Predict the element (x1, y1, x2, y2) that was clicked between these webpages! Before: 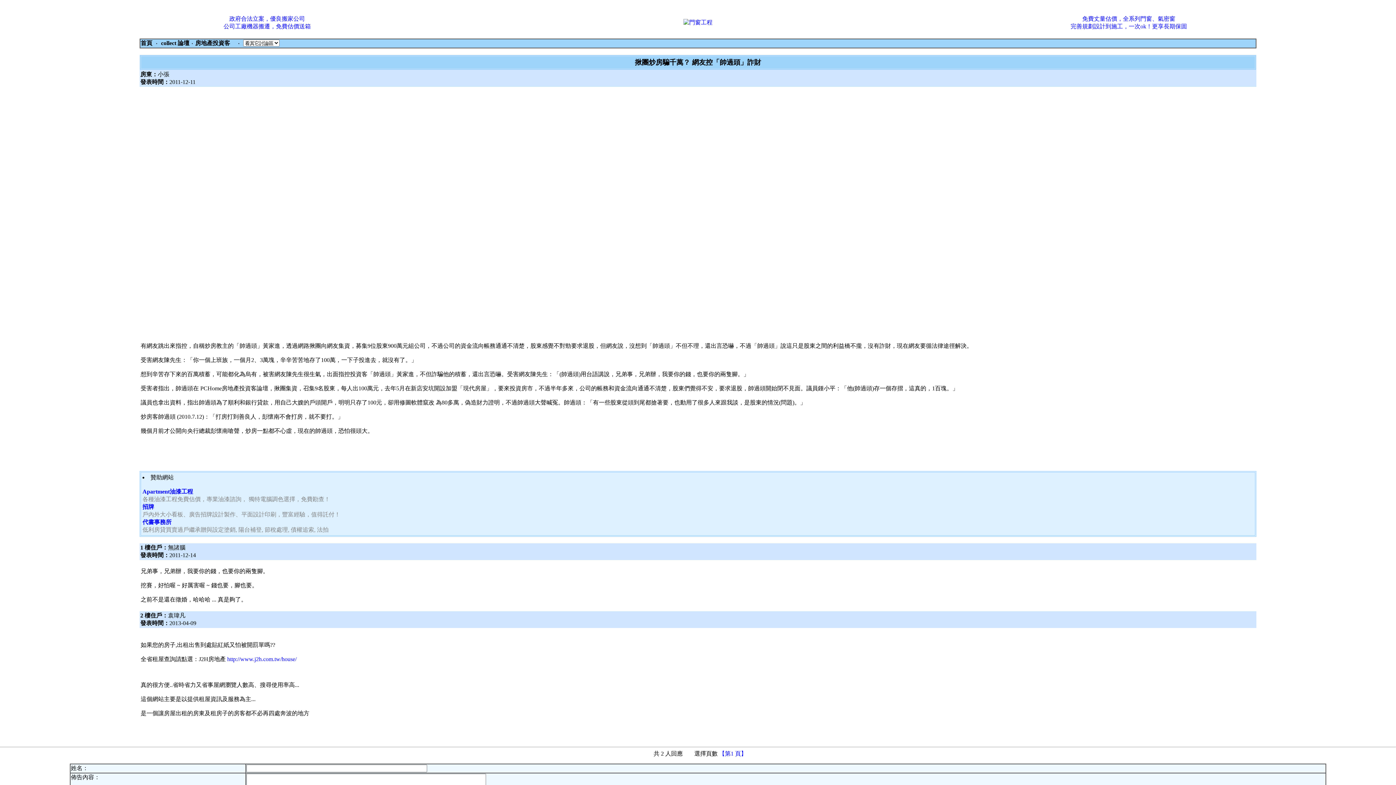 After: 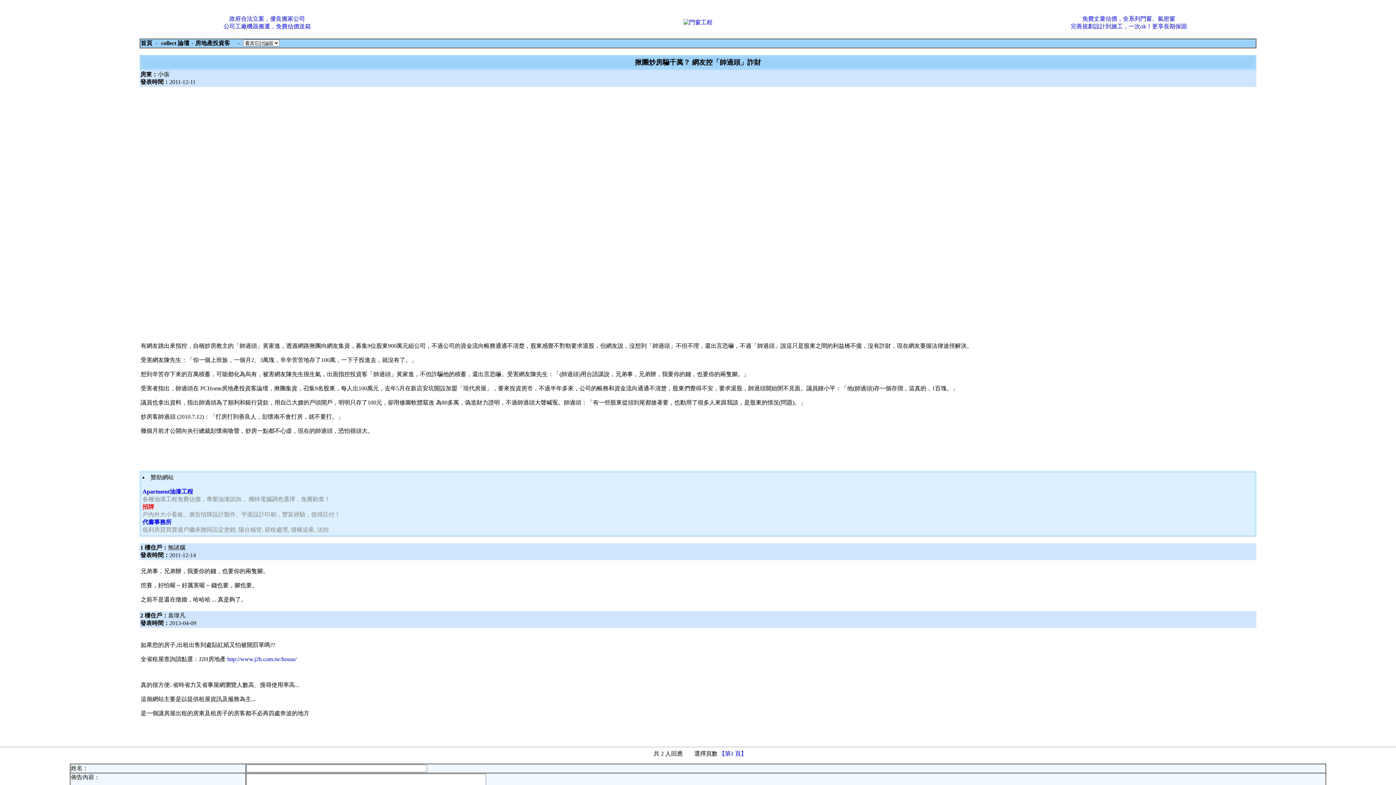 Action: bbox: (142, 504, 154, 510) label: 招牌